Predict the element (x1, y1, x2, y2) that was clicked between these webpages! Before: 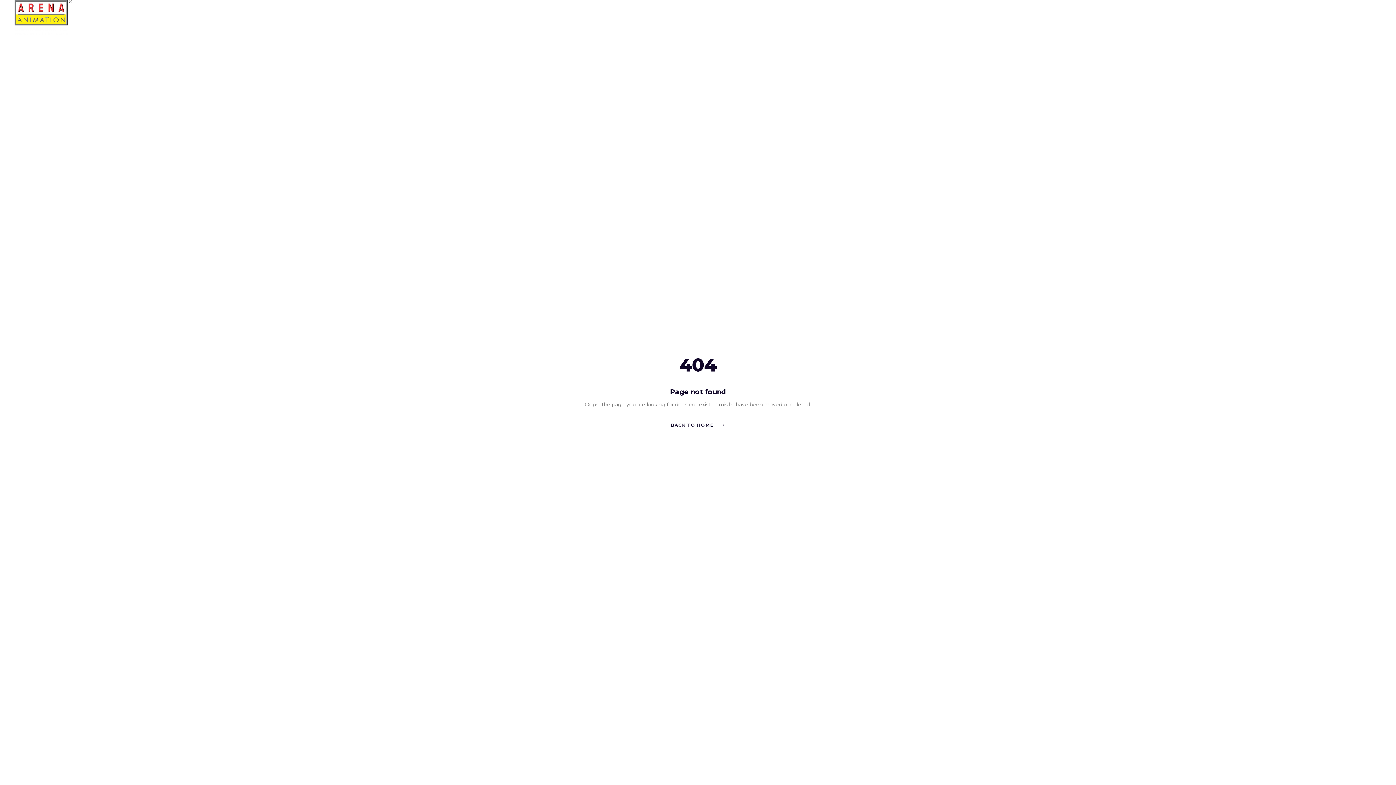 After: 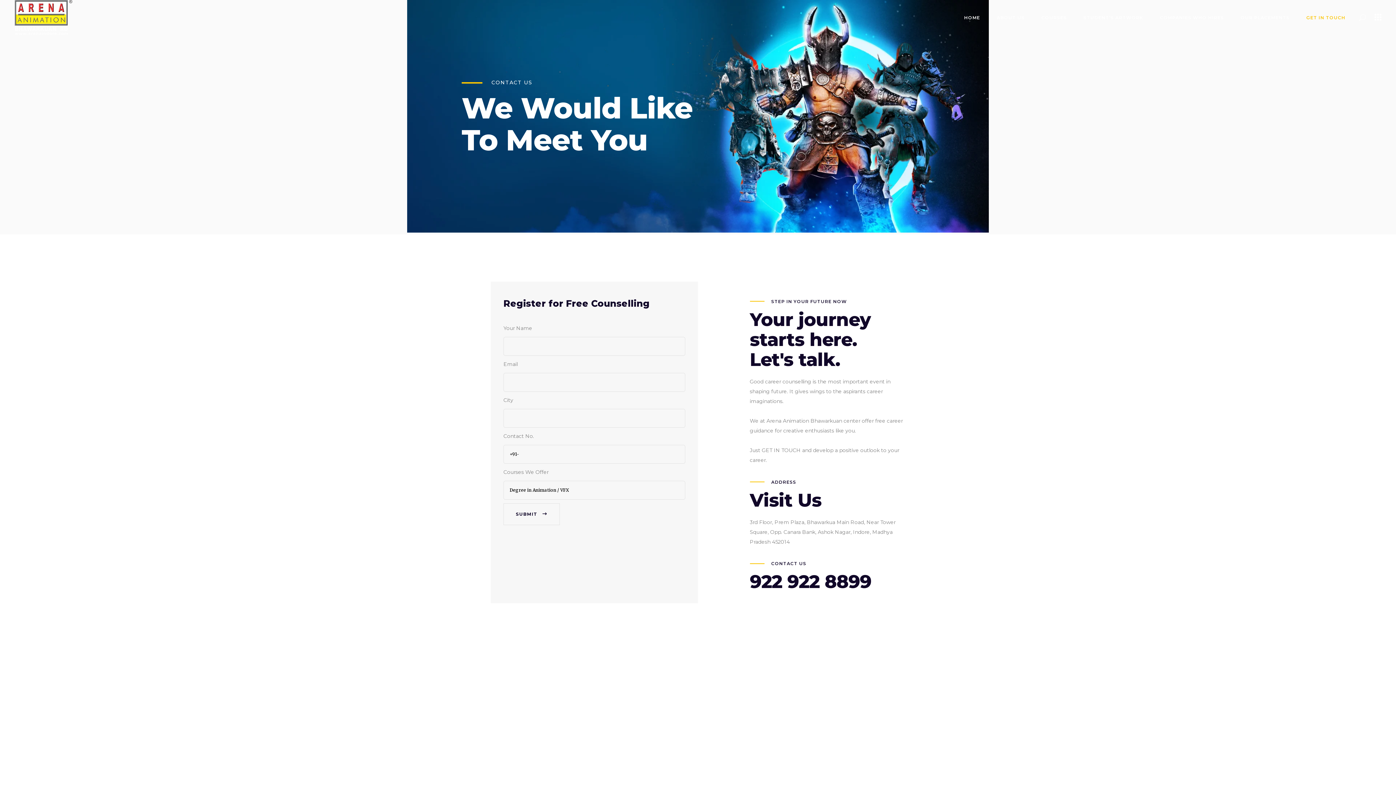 Action: label: GET IN TOUCH bbox: (1298, 13, 1354, 21)